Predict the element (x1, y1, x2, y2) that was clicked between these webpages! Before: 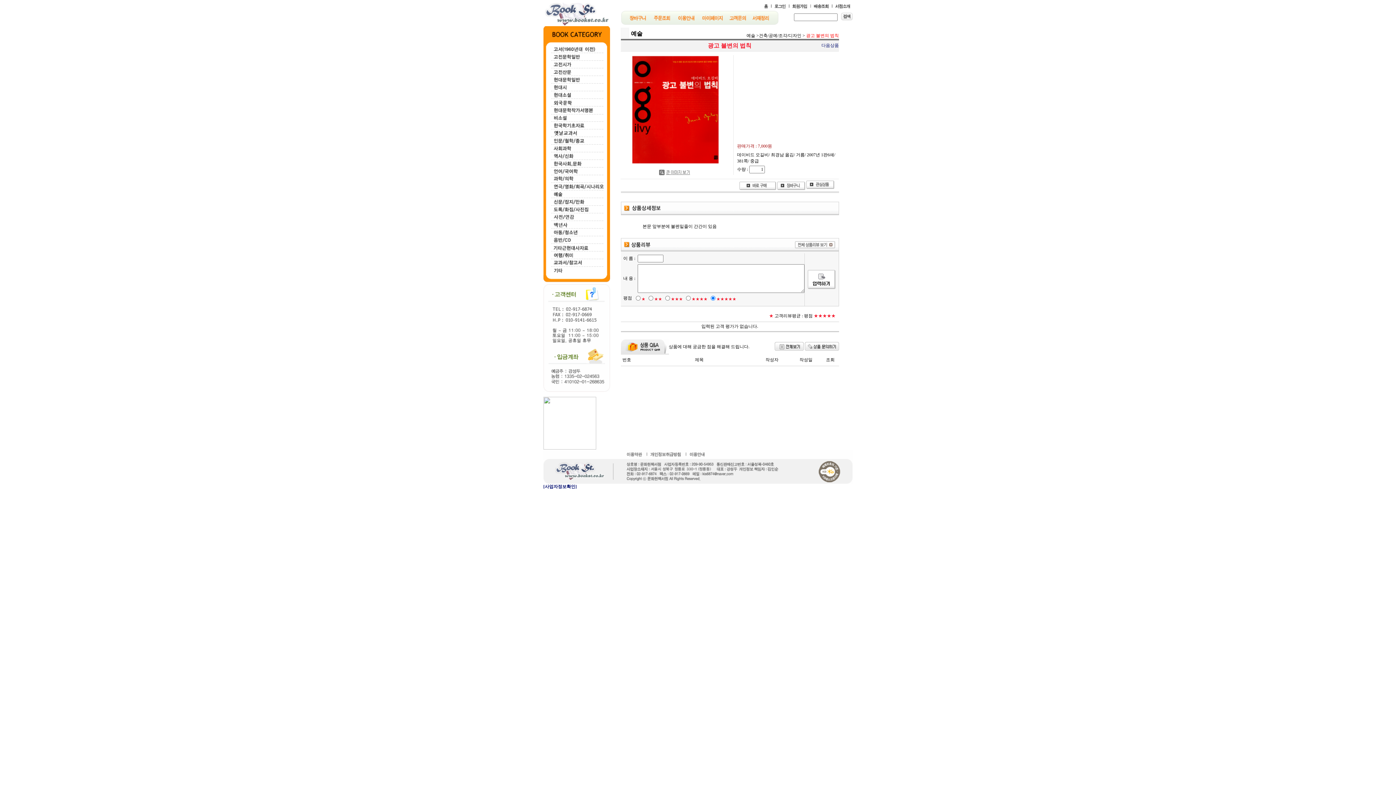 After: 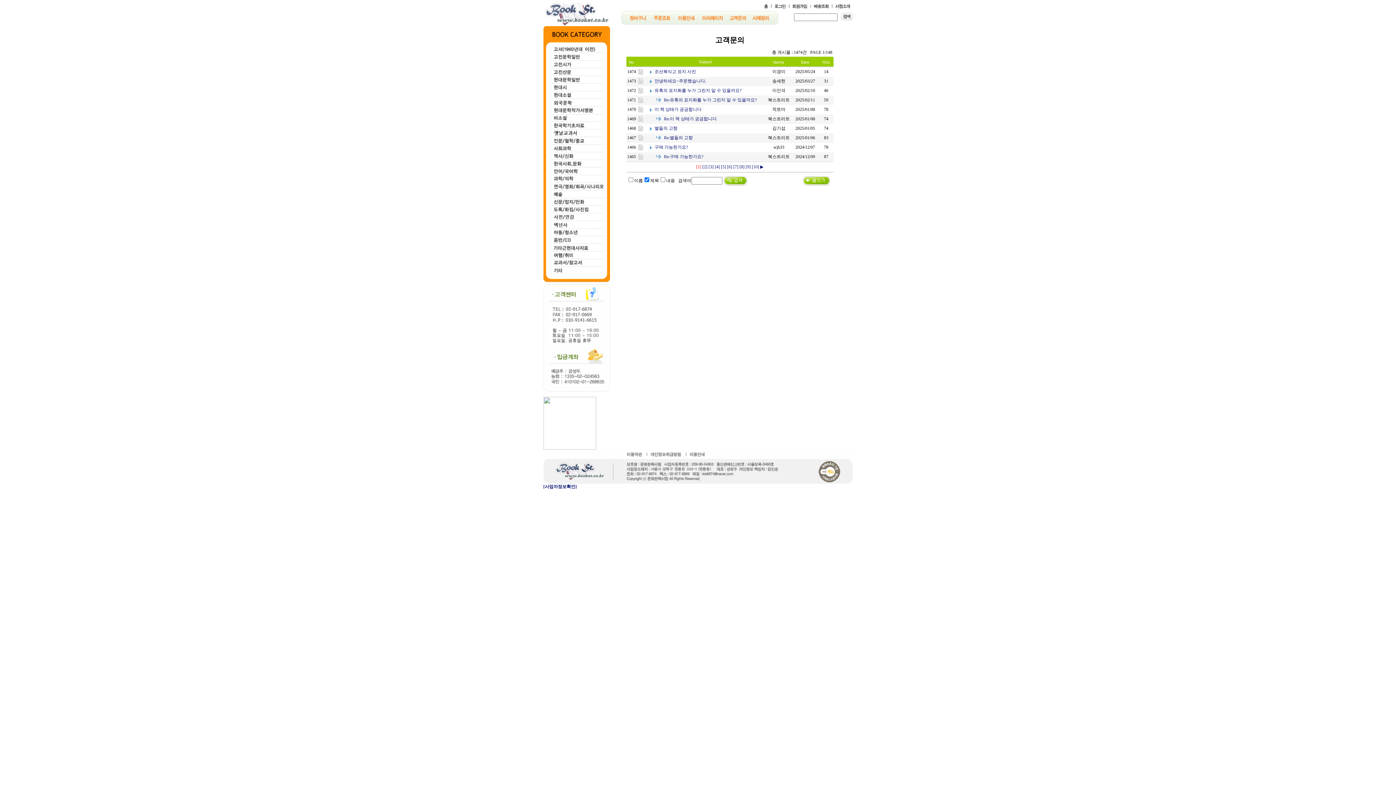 Action: bbox: (774, 346, 803, 352)